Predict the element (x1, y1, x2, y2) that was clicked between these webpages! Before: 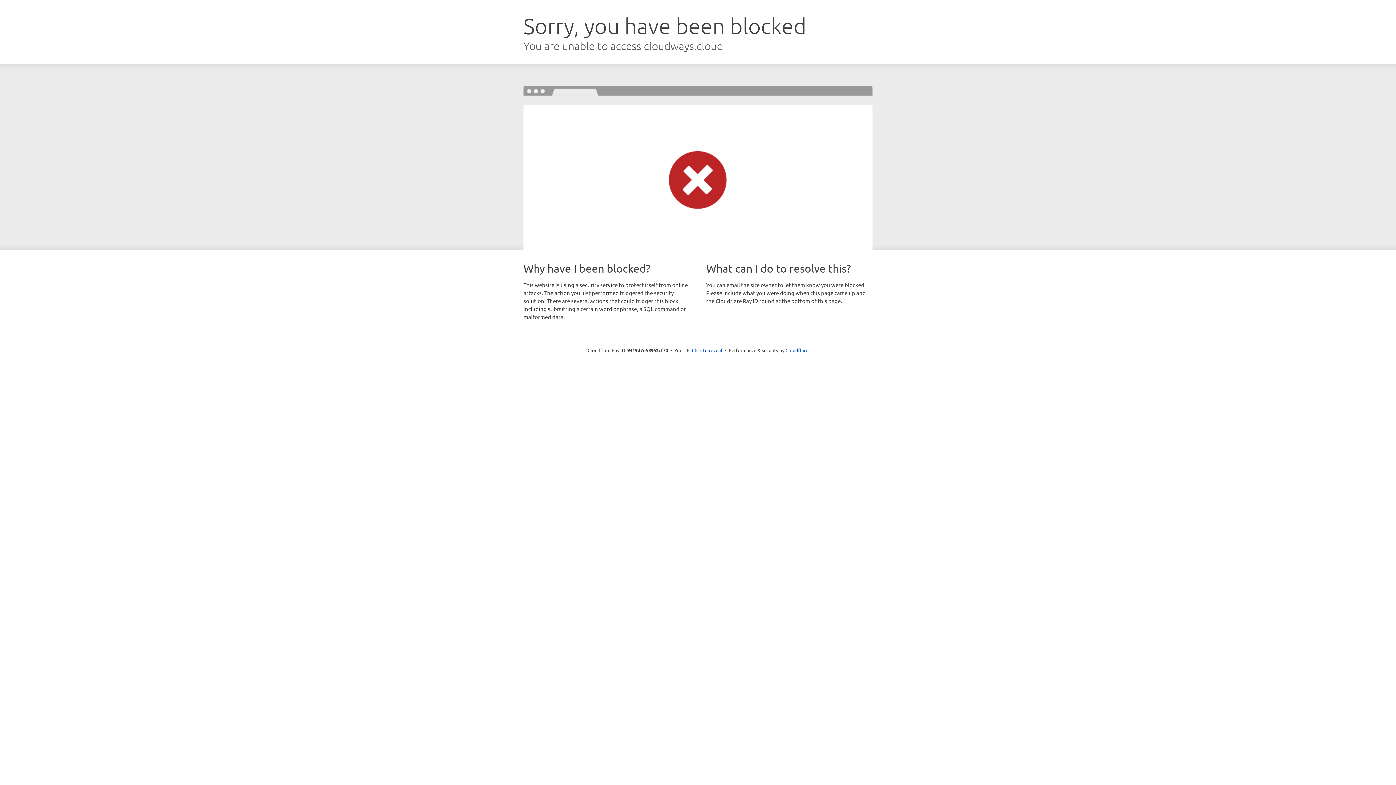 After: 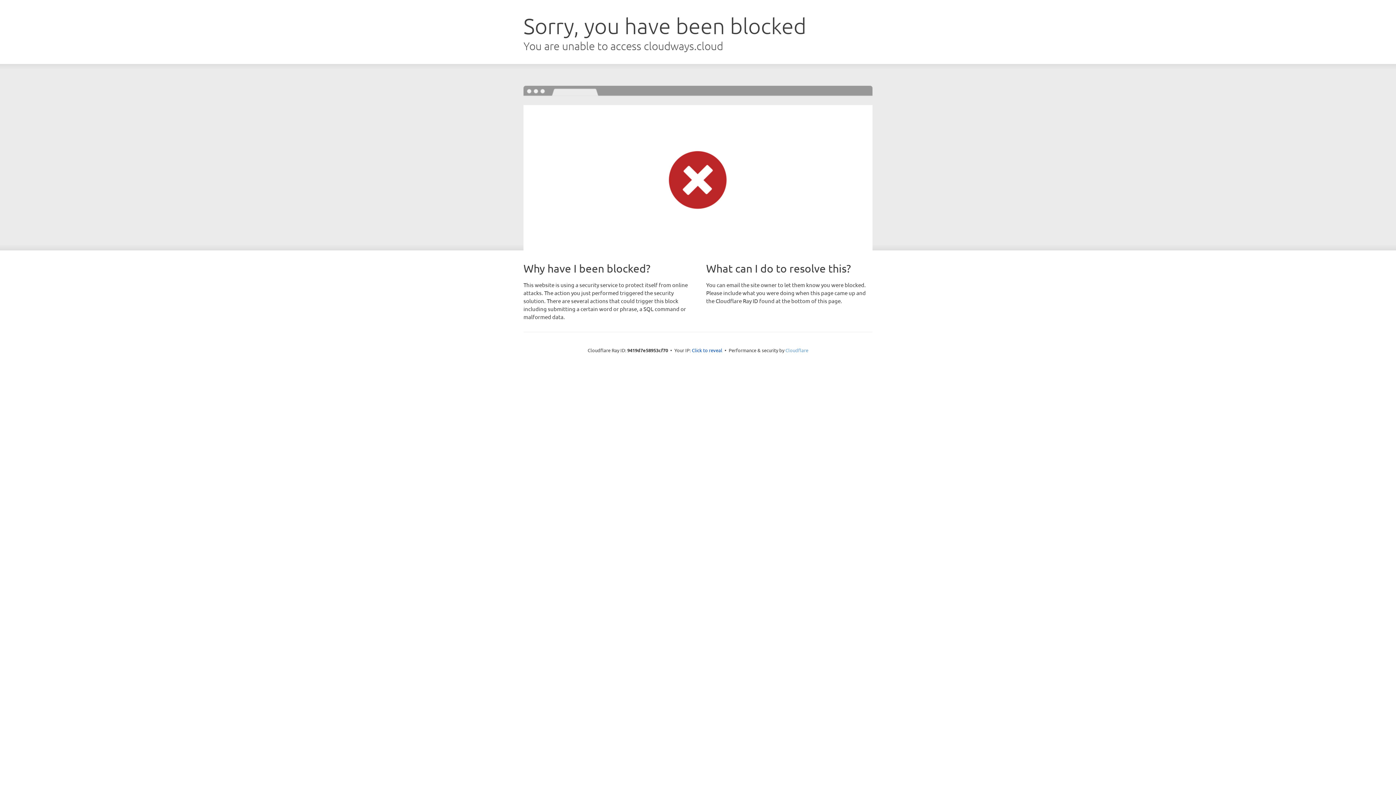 Action: bbox: (785, 347, 808, 353) label: Cloudflare